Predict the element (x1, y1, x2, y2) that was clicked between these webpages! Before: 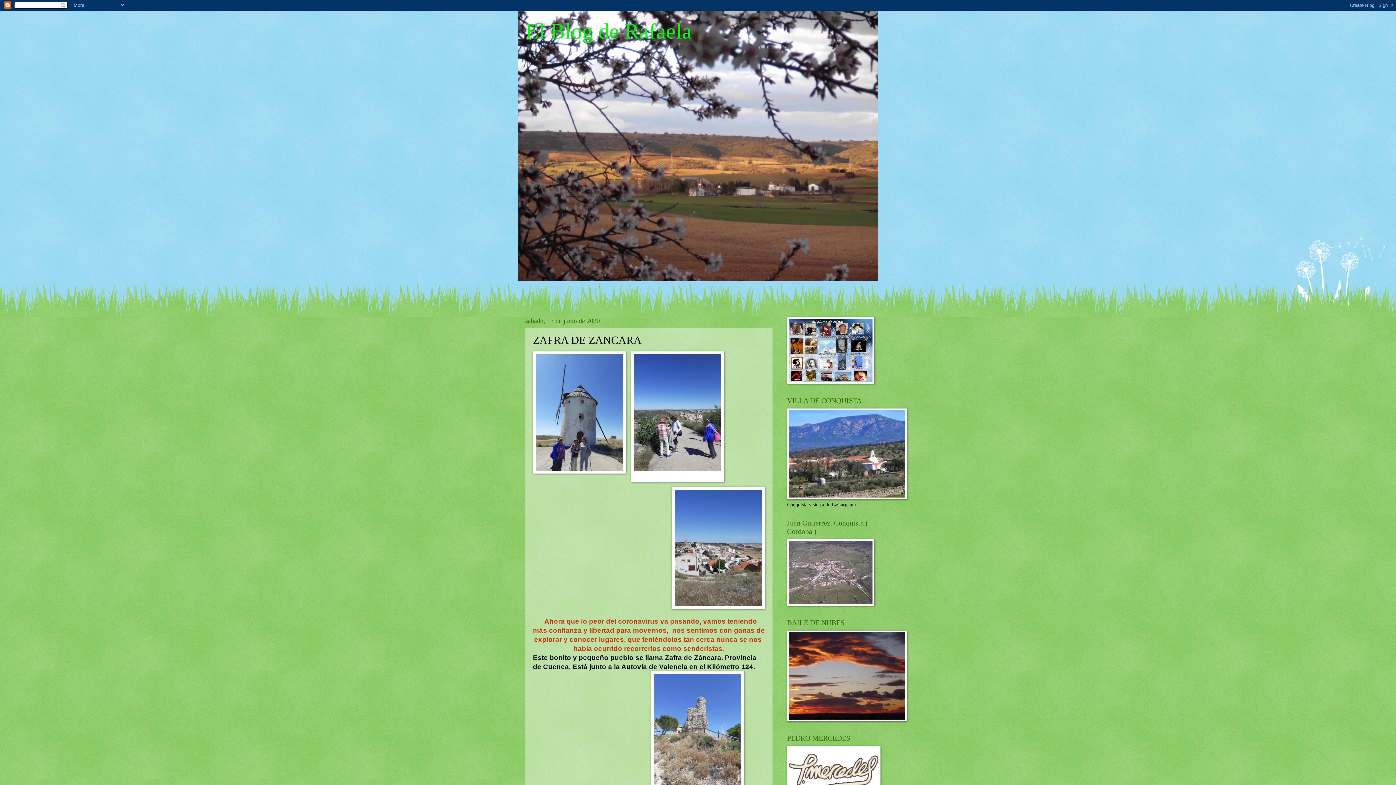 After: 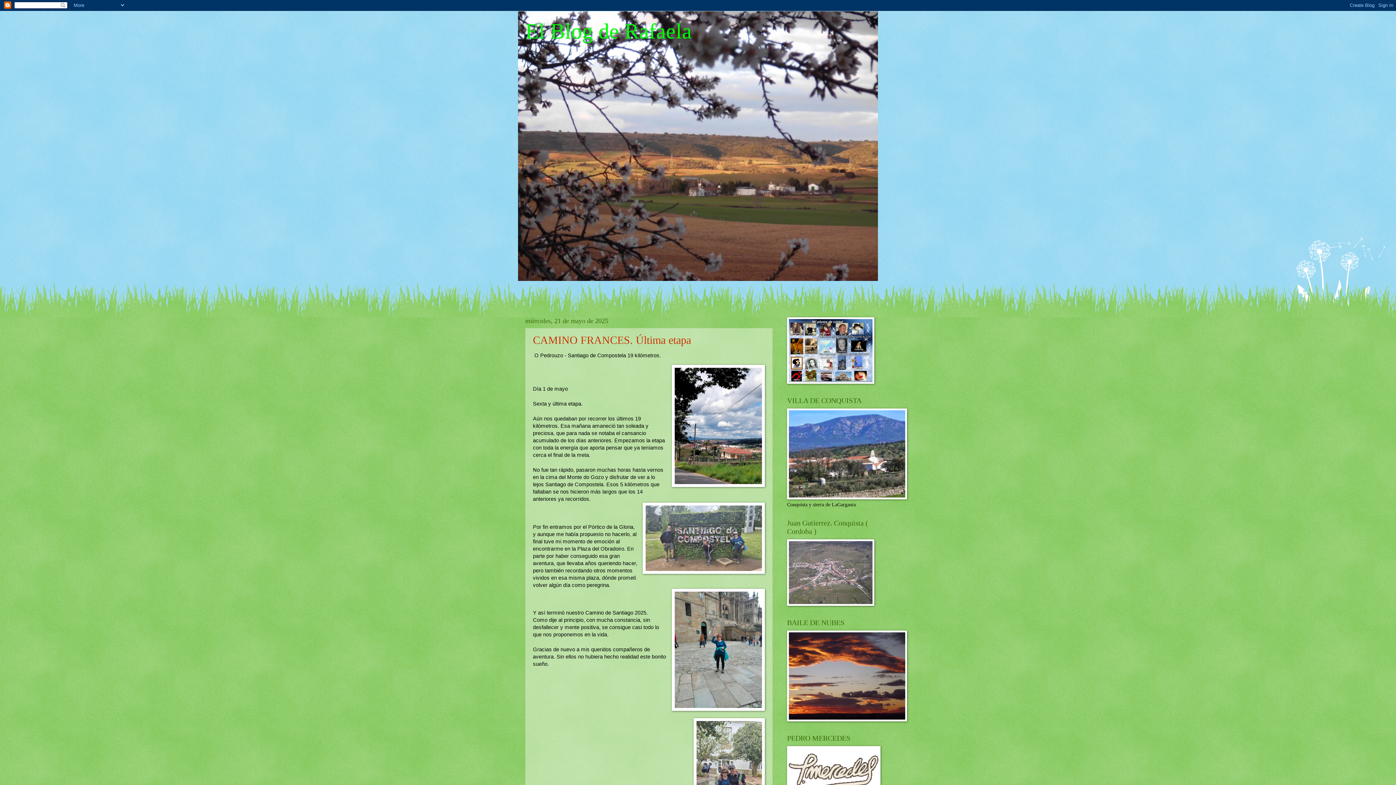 Action: label: El Blog de Rafaela bbox: (525, 19, 692, 43)